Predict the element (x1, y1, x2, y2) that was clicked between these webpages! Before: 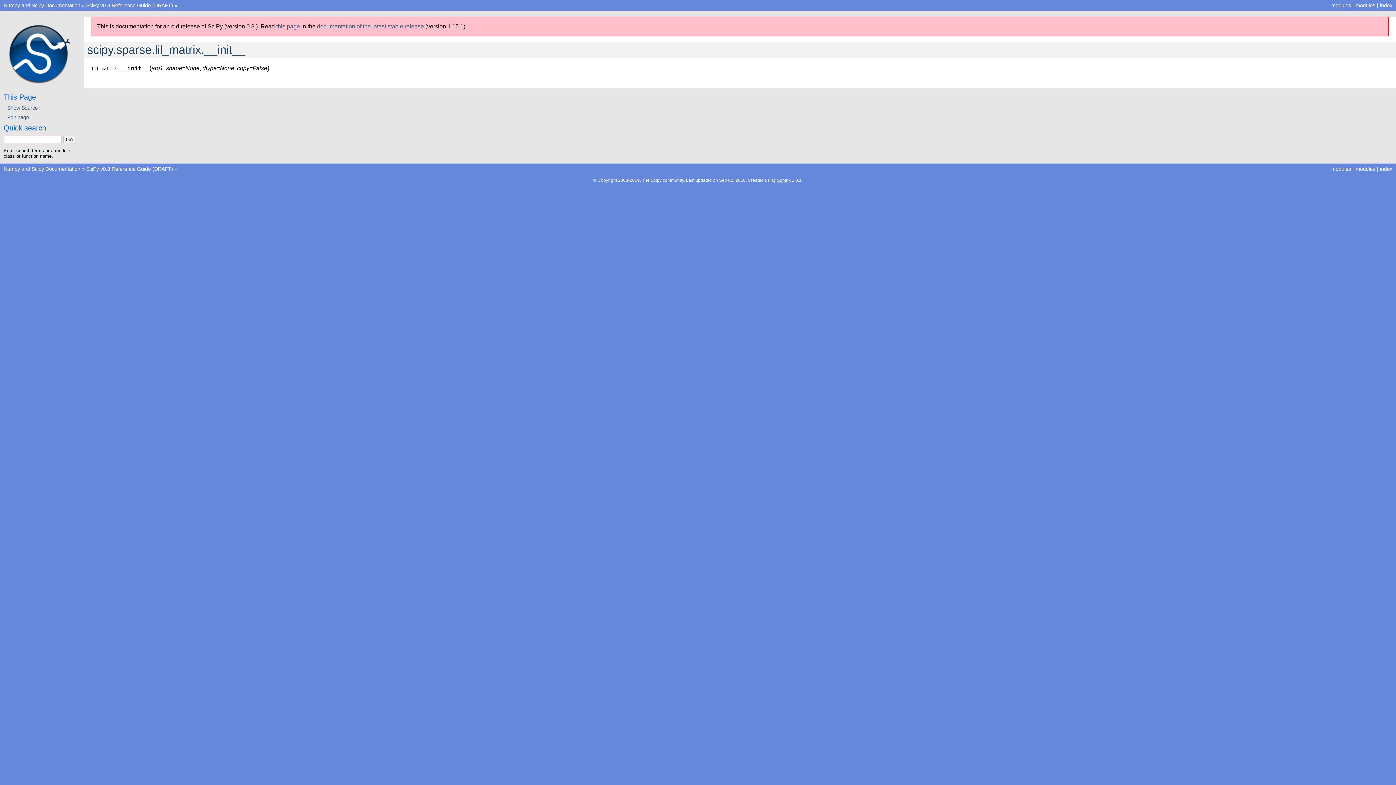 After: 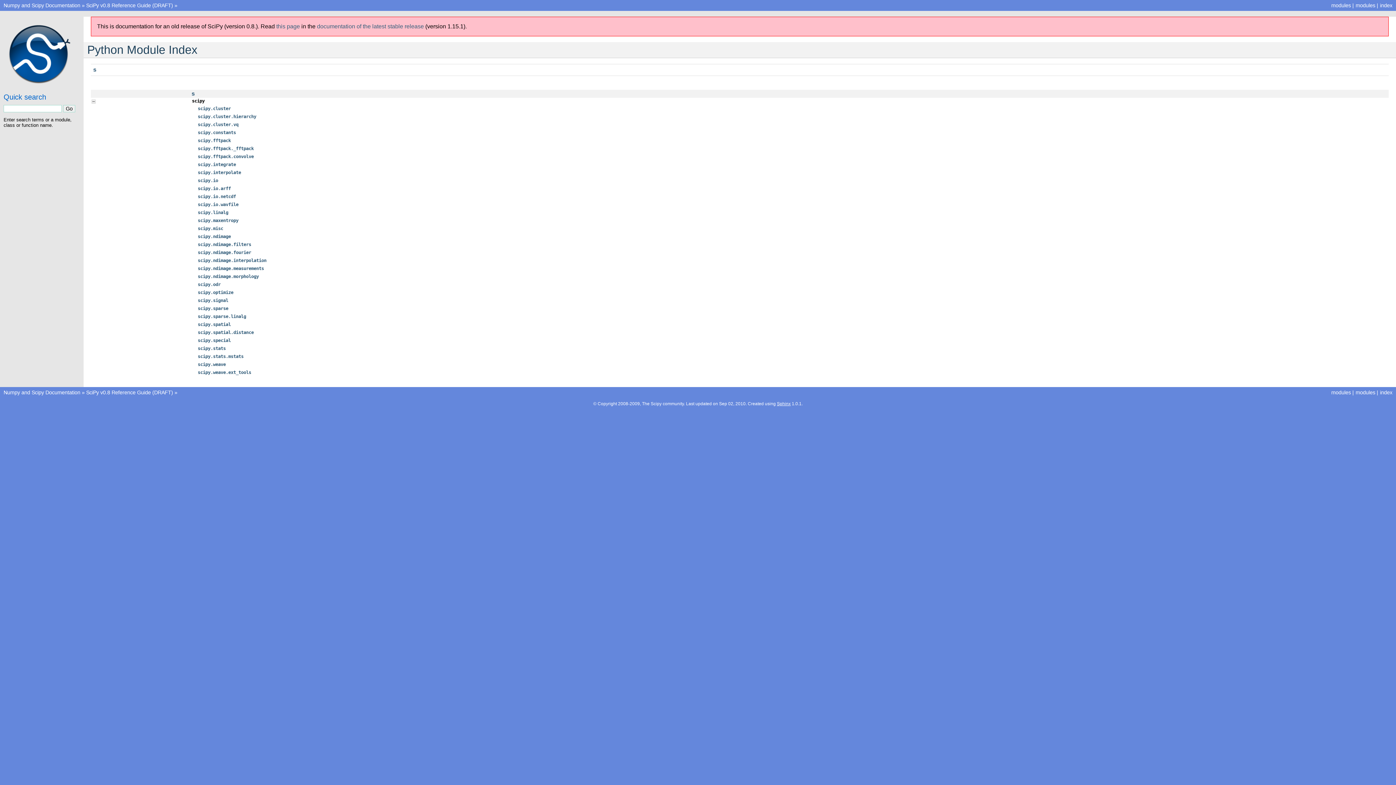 Action: label: modules bbox: (1356, 2, 1375, 8)